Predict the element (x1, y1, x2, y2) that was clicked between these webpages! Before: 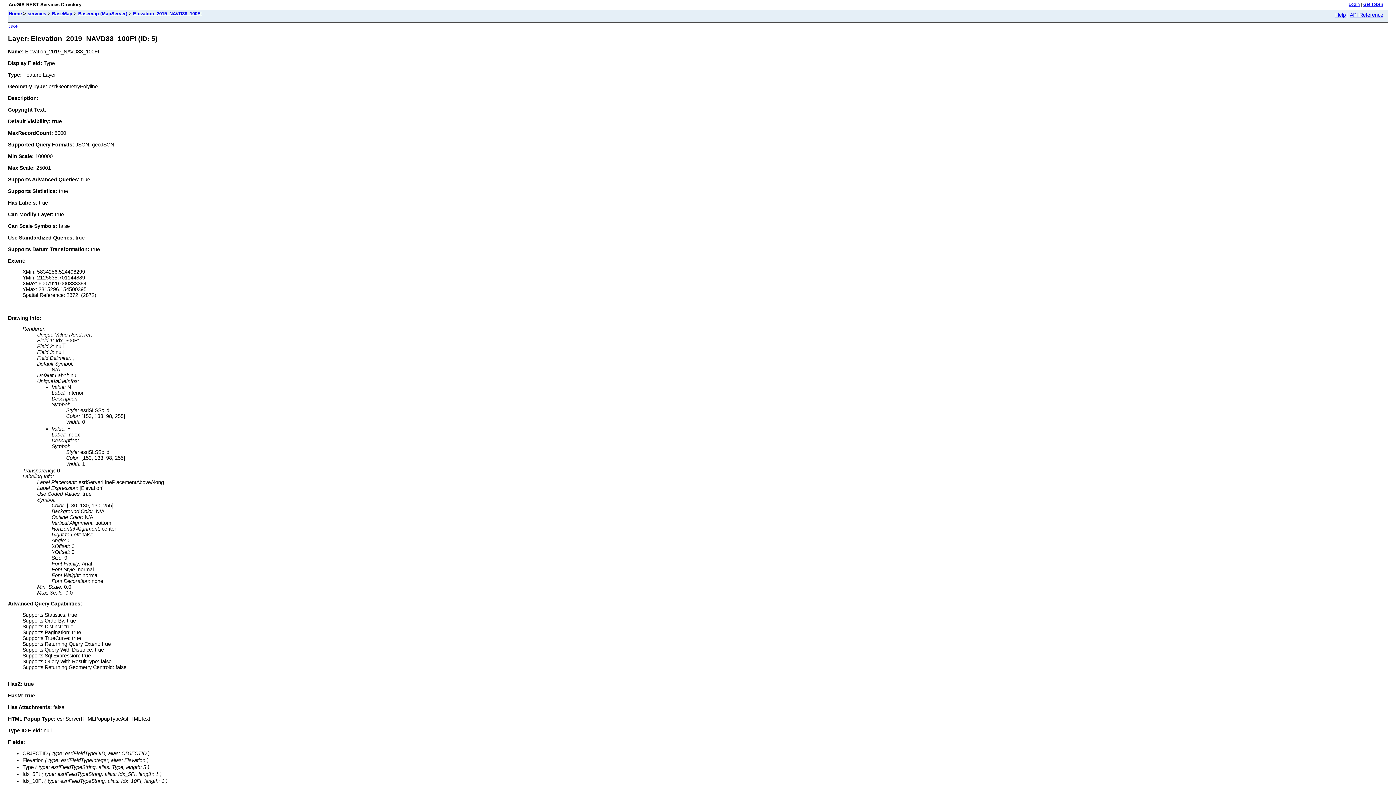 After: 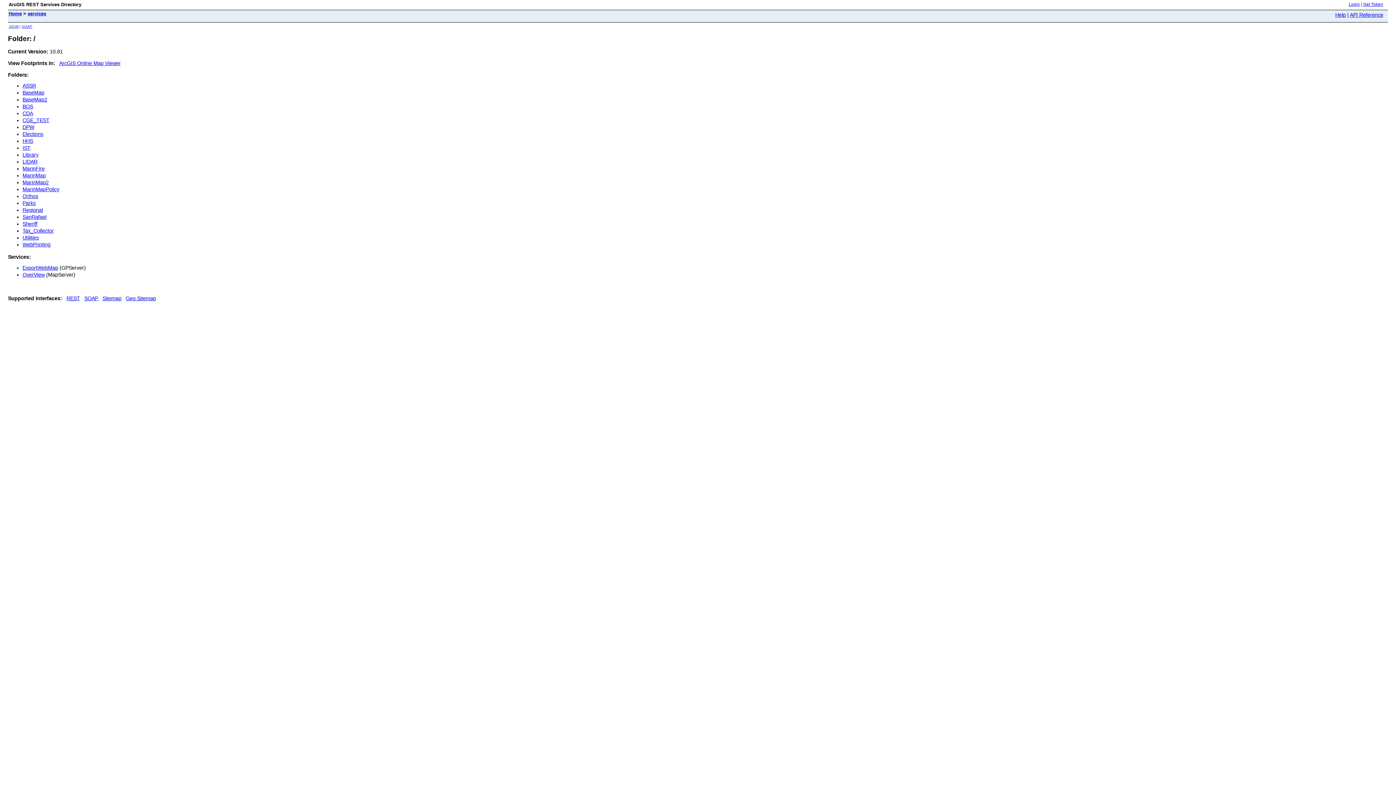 Action: label: services bbox: (27, 10, 46, 16)